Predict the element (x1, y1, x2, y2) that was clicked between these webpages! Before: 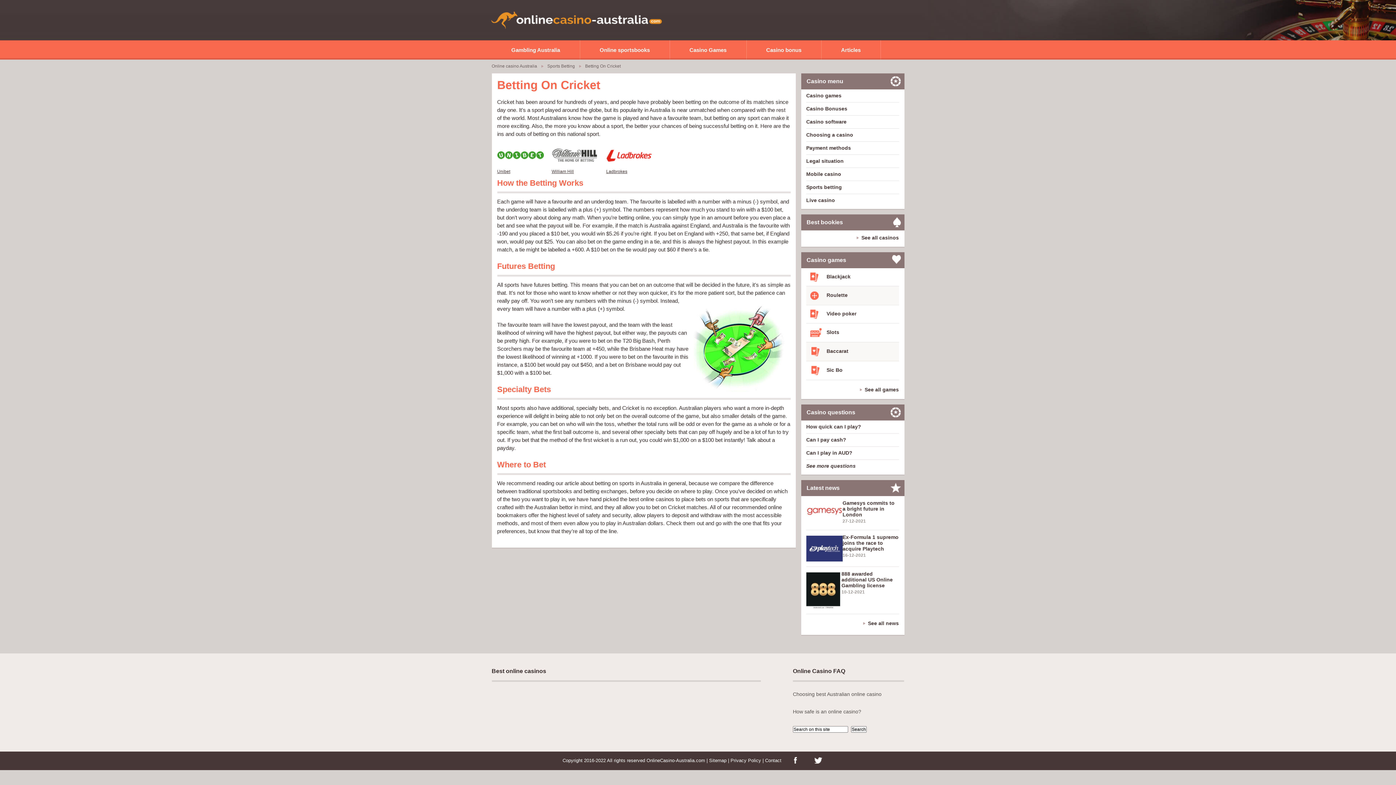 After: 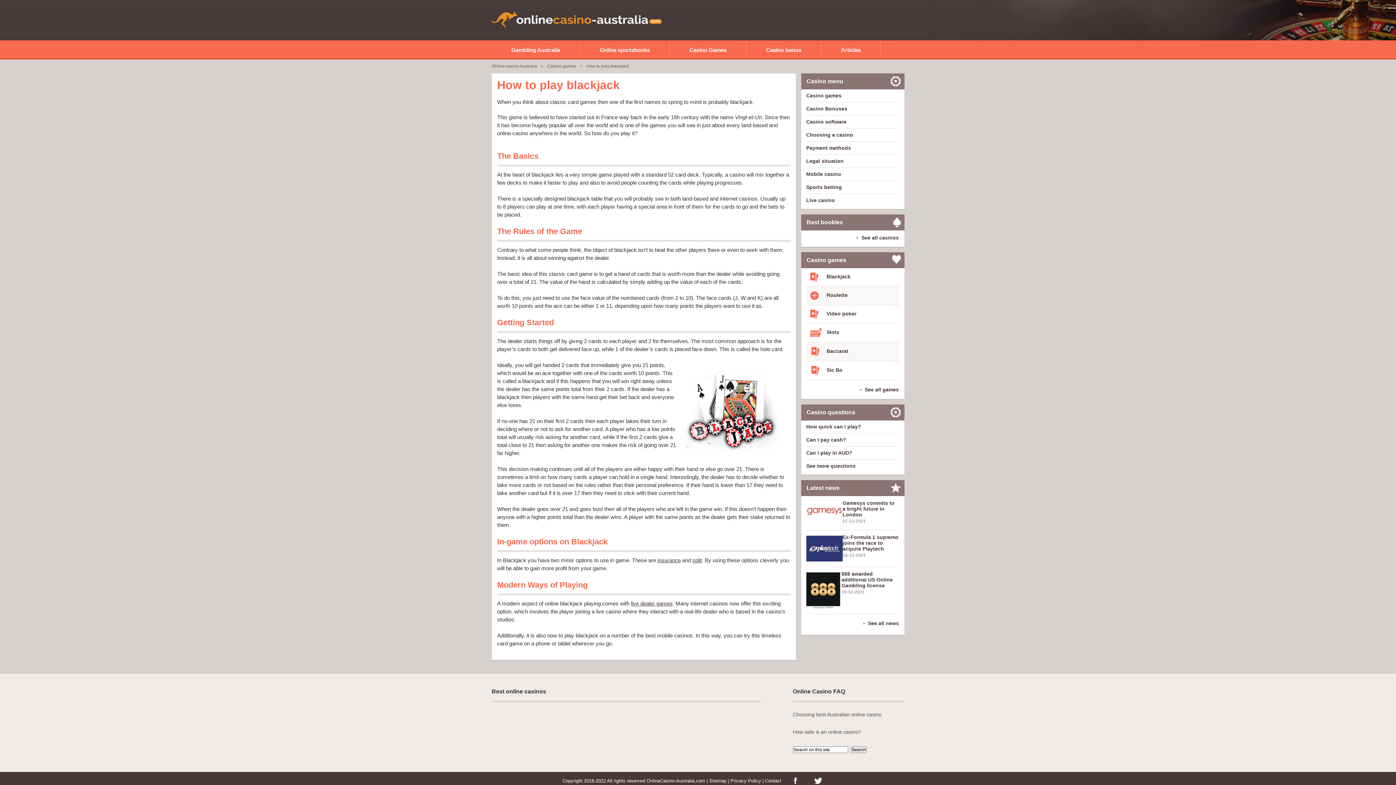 Action: bbox: (810, 273, 850, 279) label:  Blackjack